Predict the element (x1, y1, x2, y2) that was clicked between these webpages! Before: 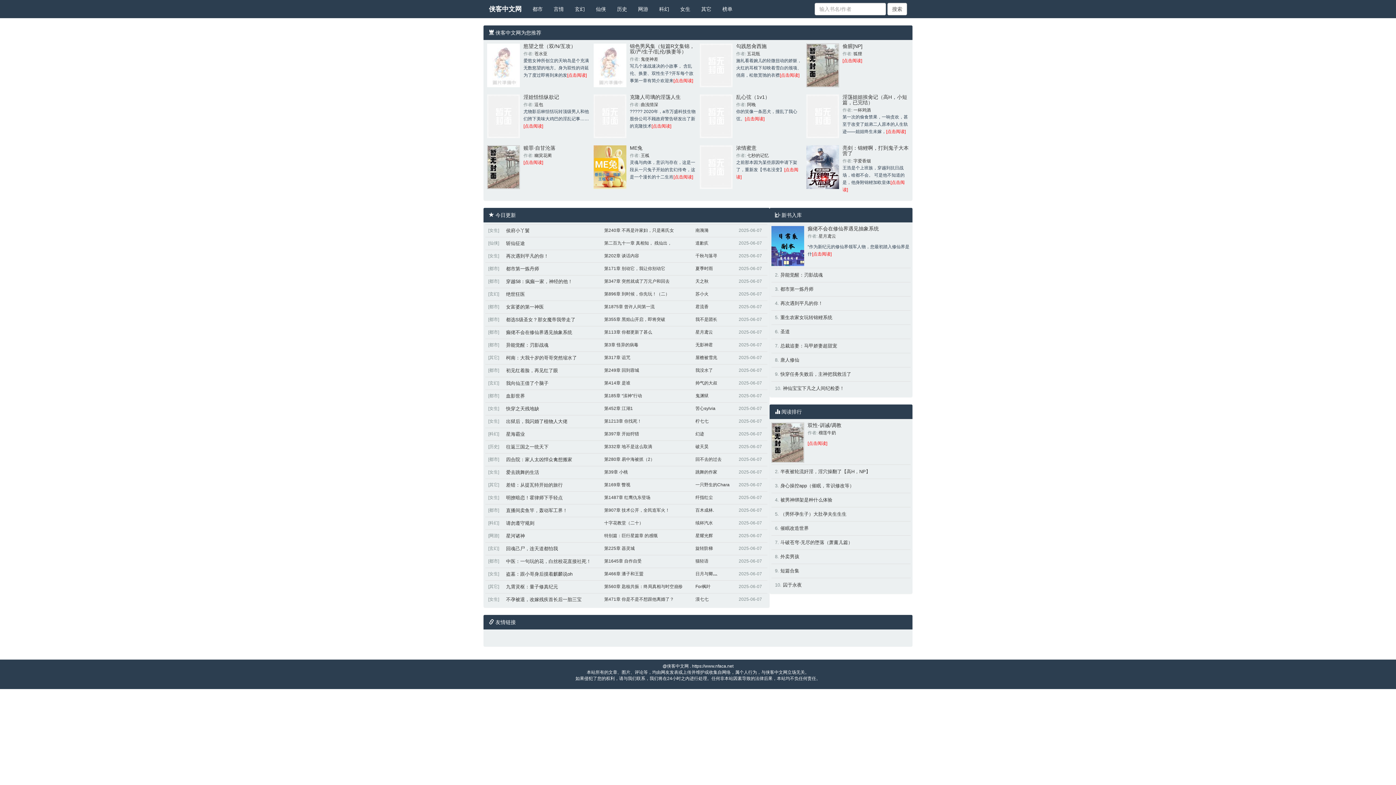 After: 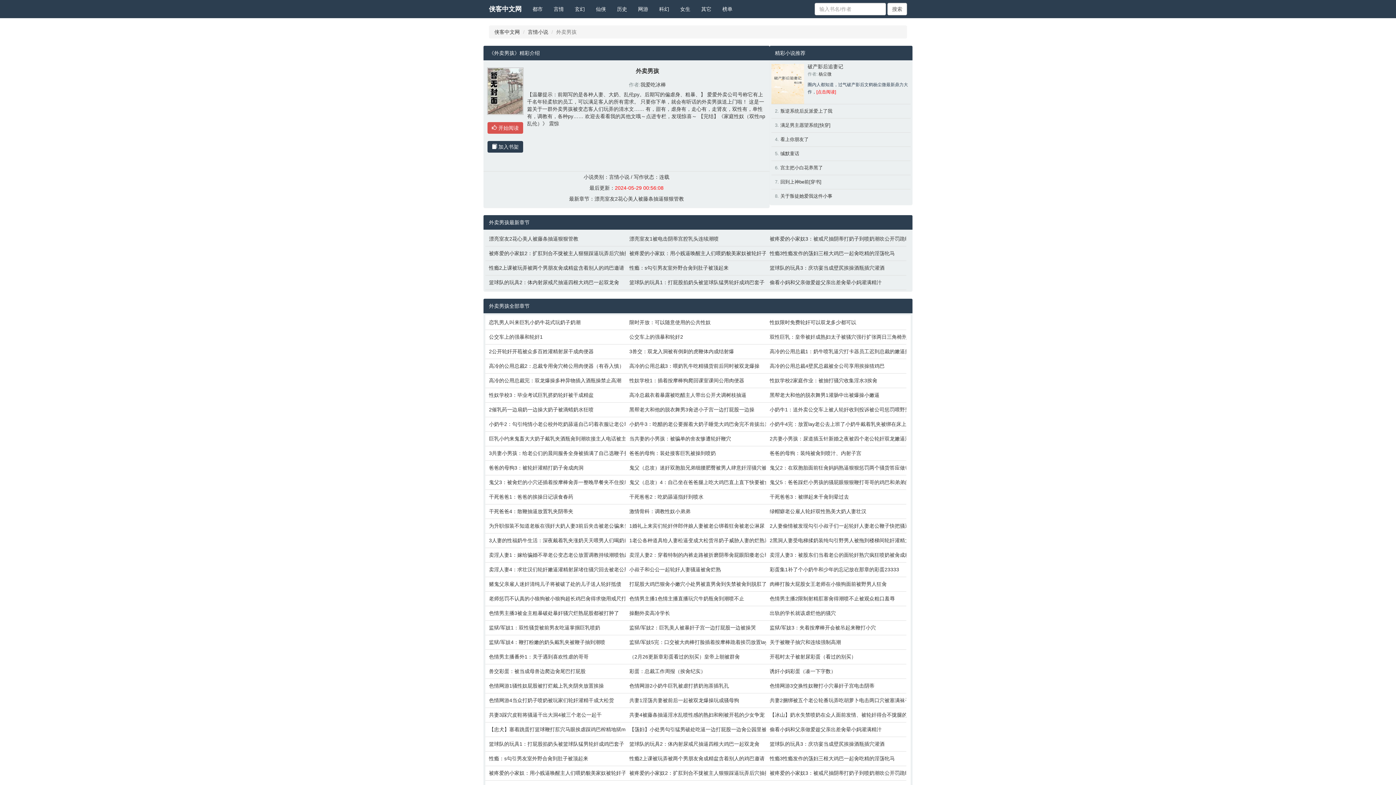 Action: bbox: (780, 554, 799, 559) label: 外卖男孩